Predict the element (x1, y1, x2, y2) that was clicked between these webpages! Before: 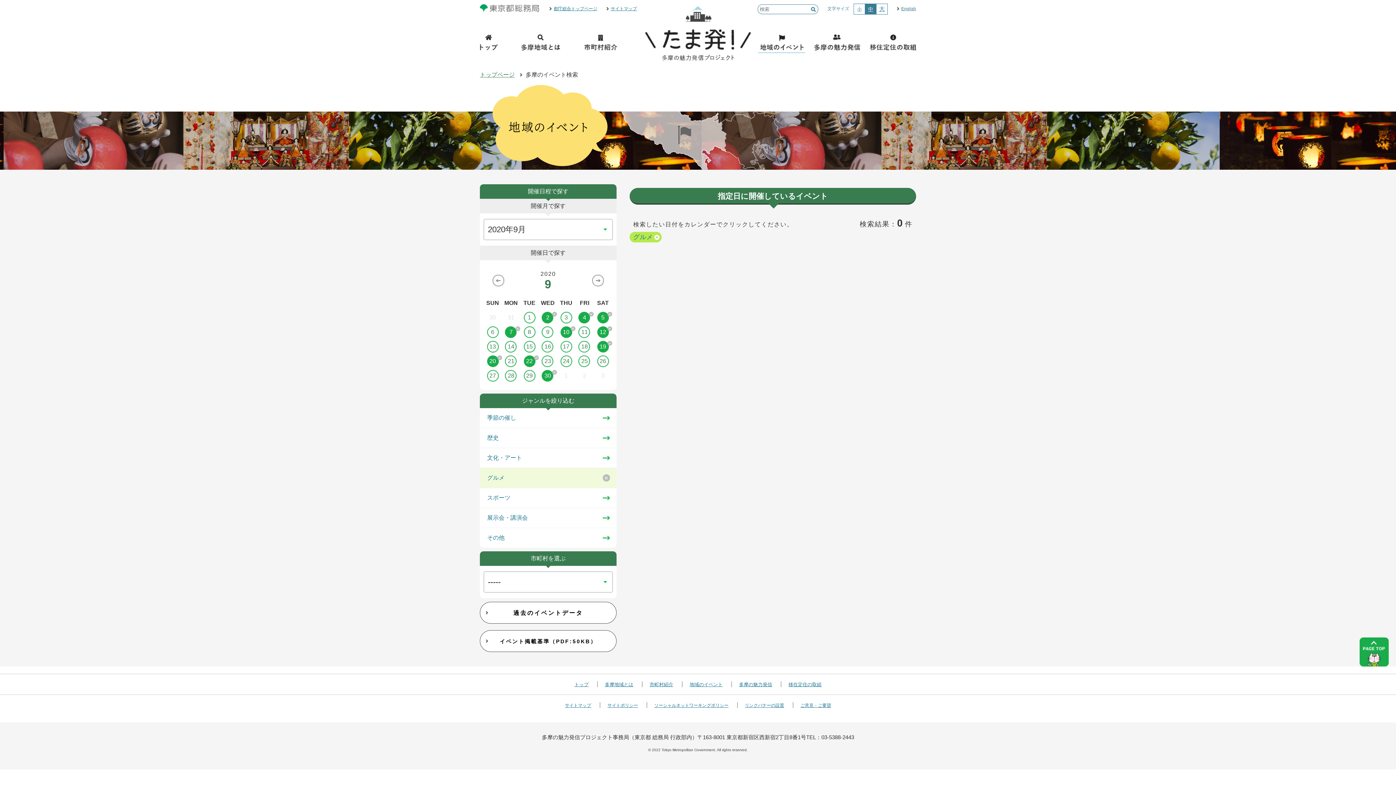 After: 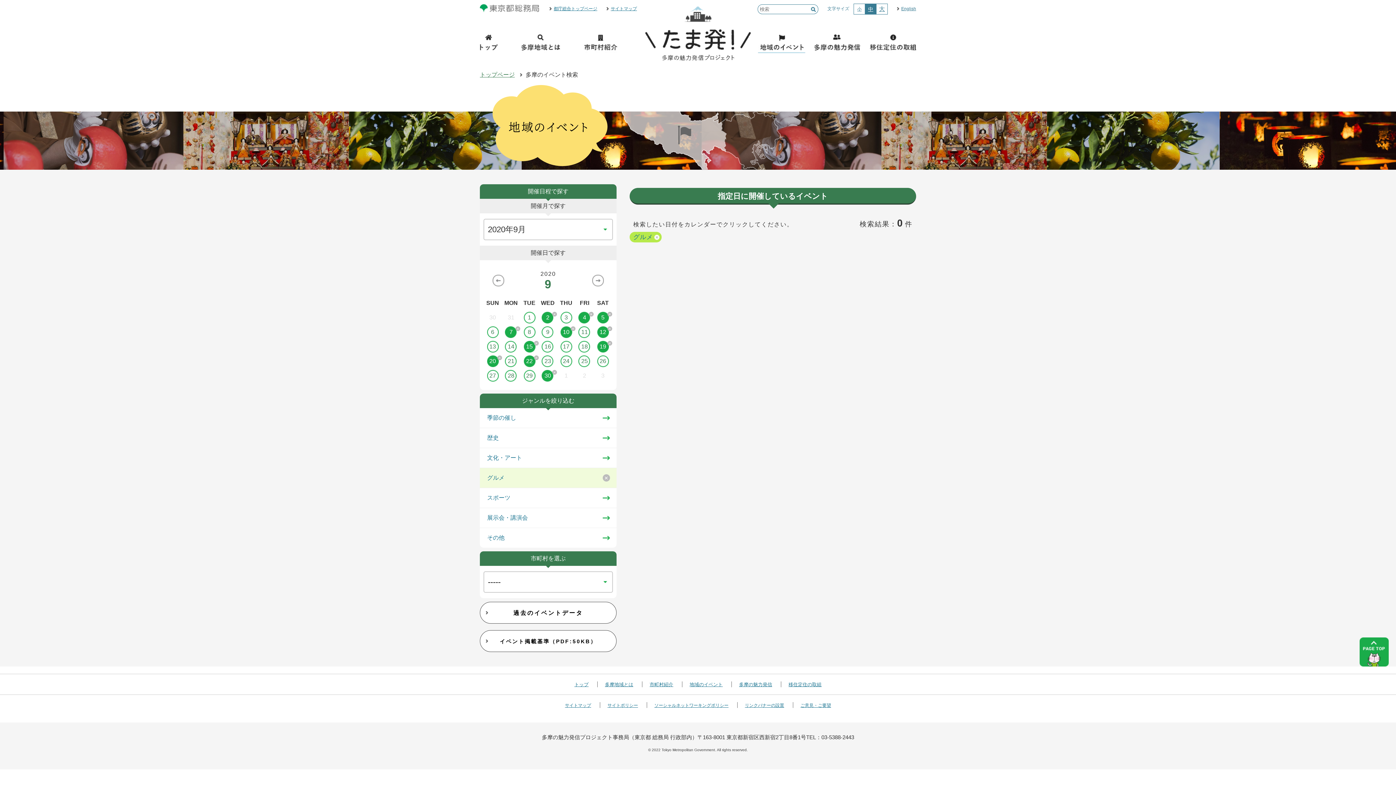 Action: label: 15 bbox: (520, 341, 538, 352)